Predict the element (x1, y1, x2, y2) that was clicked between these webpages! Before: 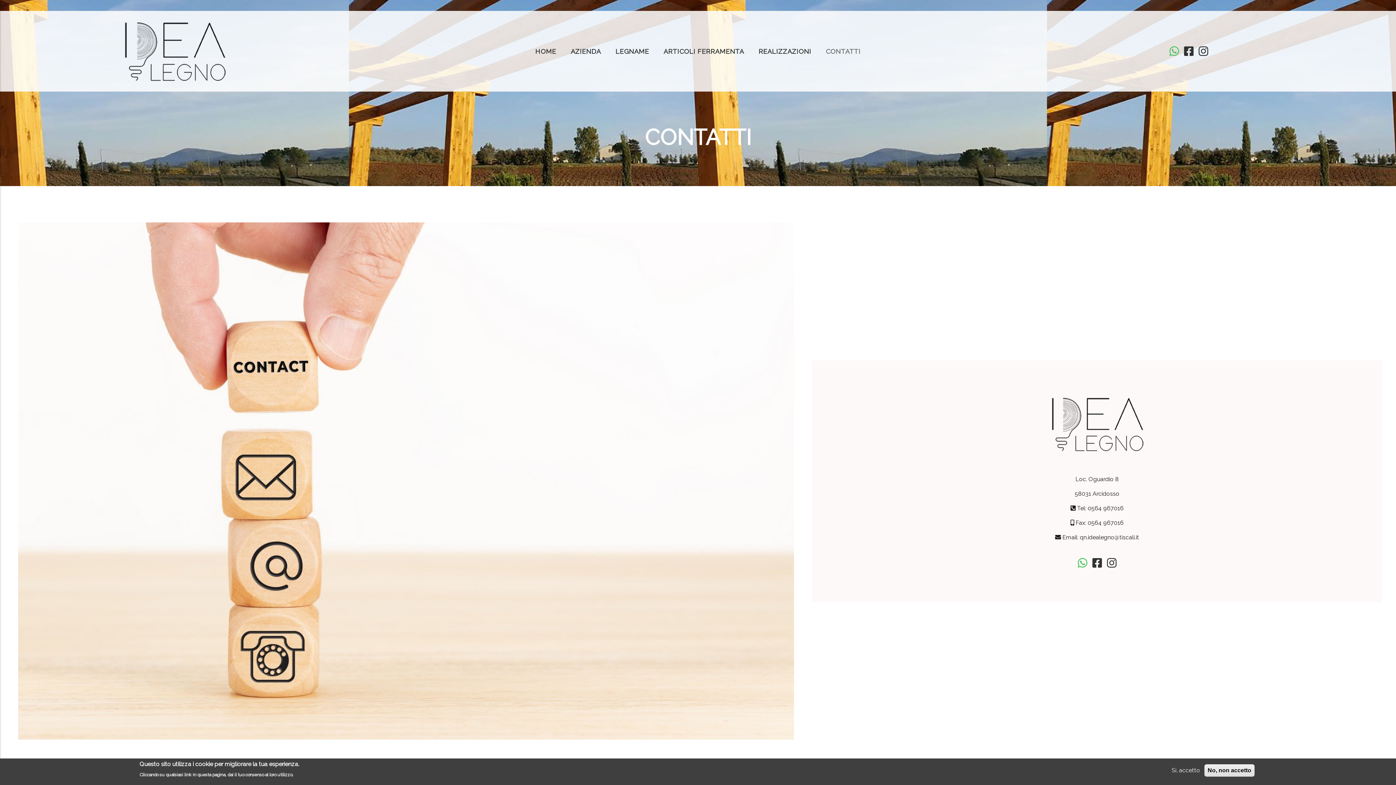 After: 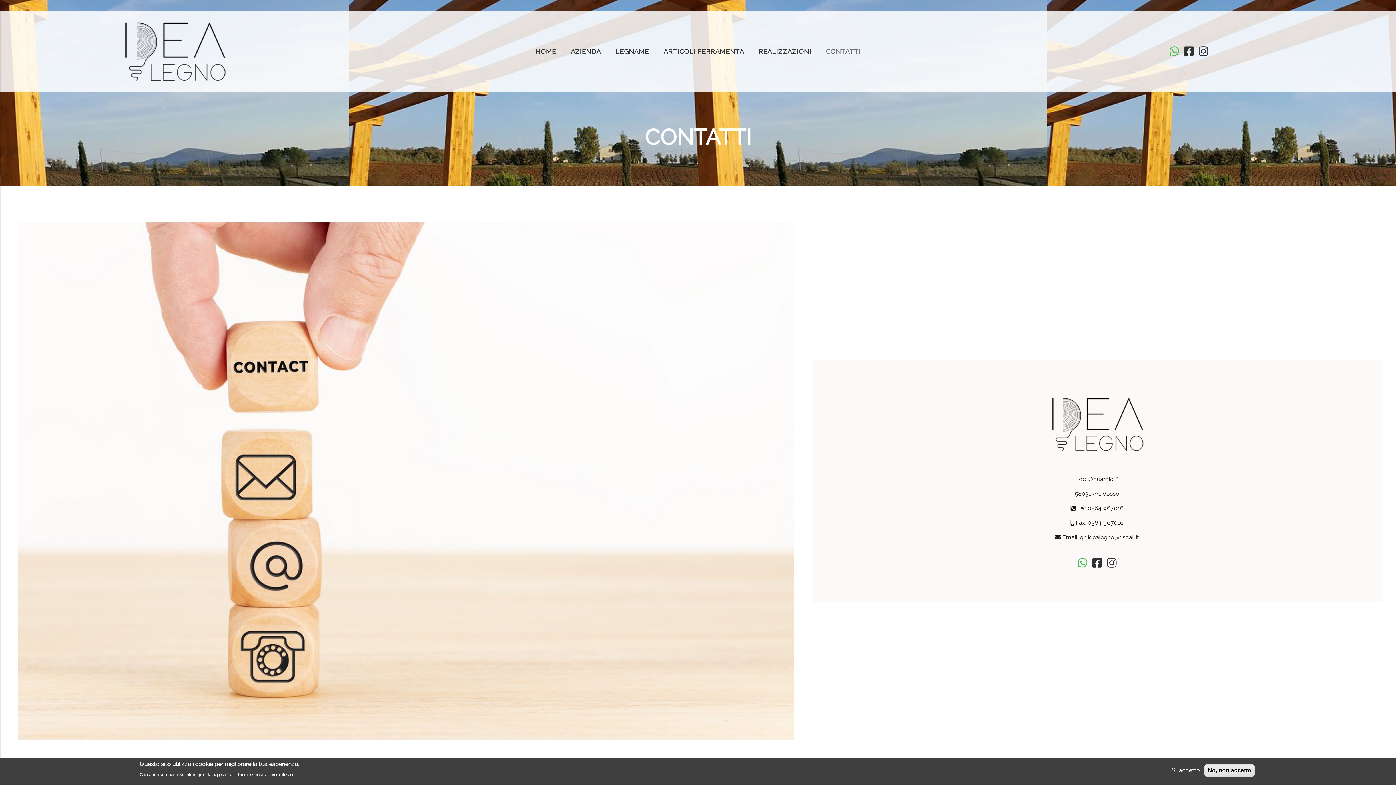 Action: bbox: (1105, 557, 1118, 569)